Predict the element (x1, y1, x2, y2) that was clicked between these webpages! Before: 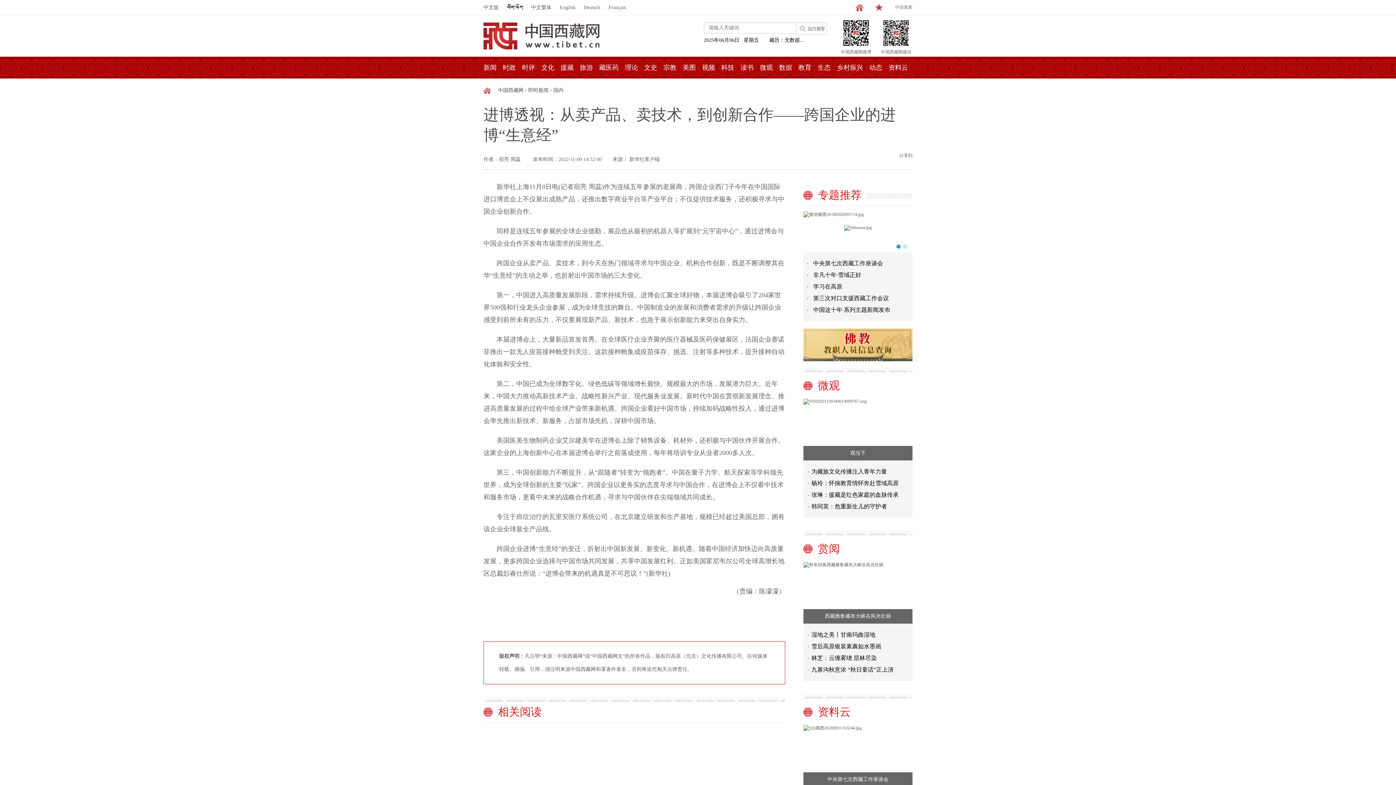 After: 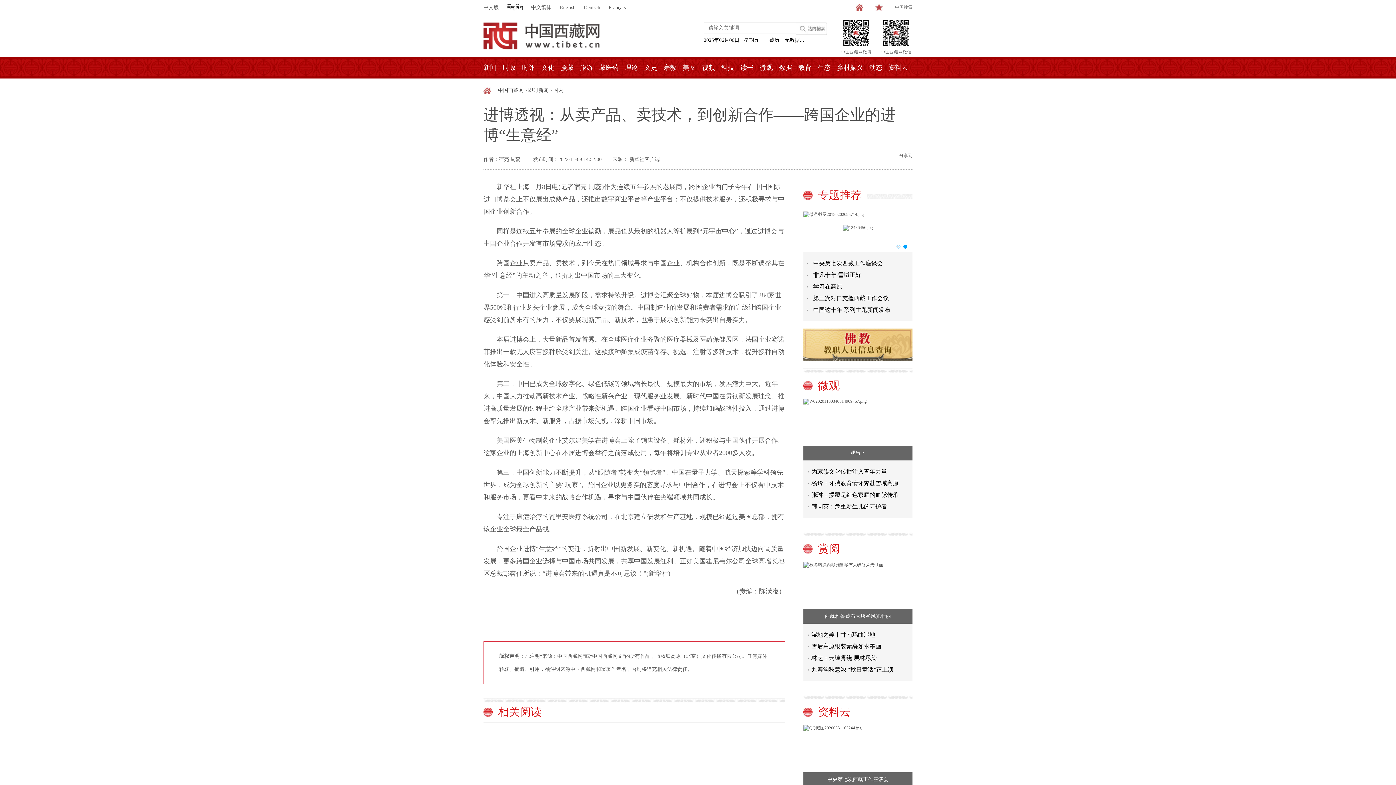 Action: bbox: (808, 477, 908, 489) label: 杨玲：怀揣教育情怀奔赴雪域高原